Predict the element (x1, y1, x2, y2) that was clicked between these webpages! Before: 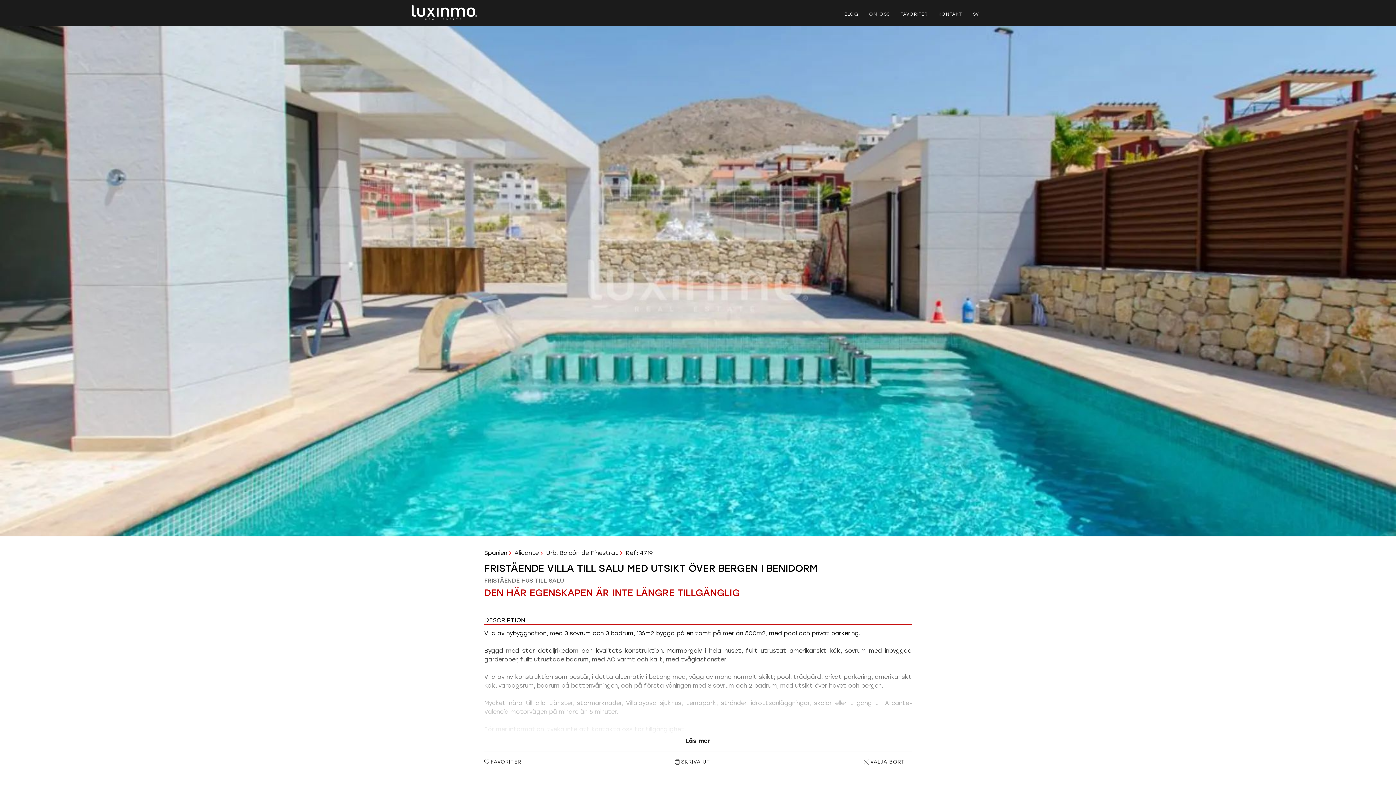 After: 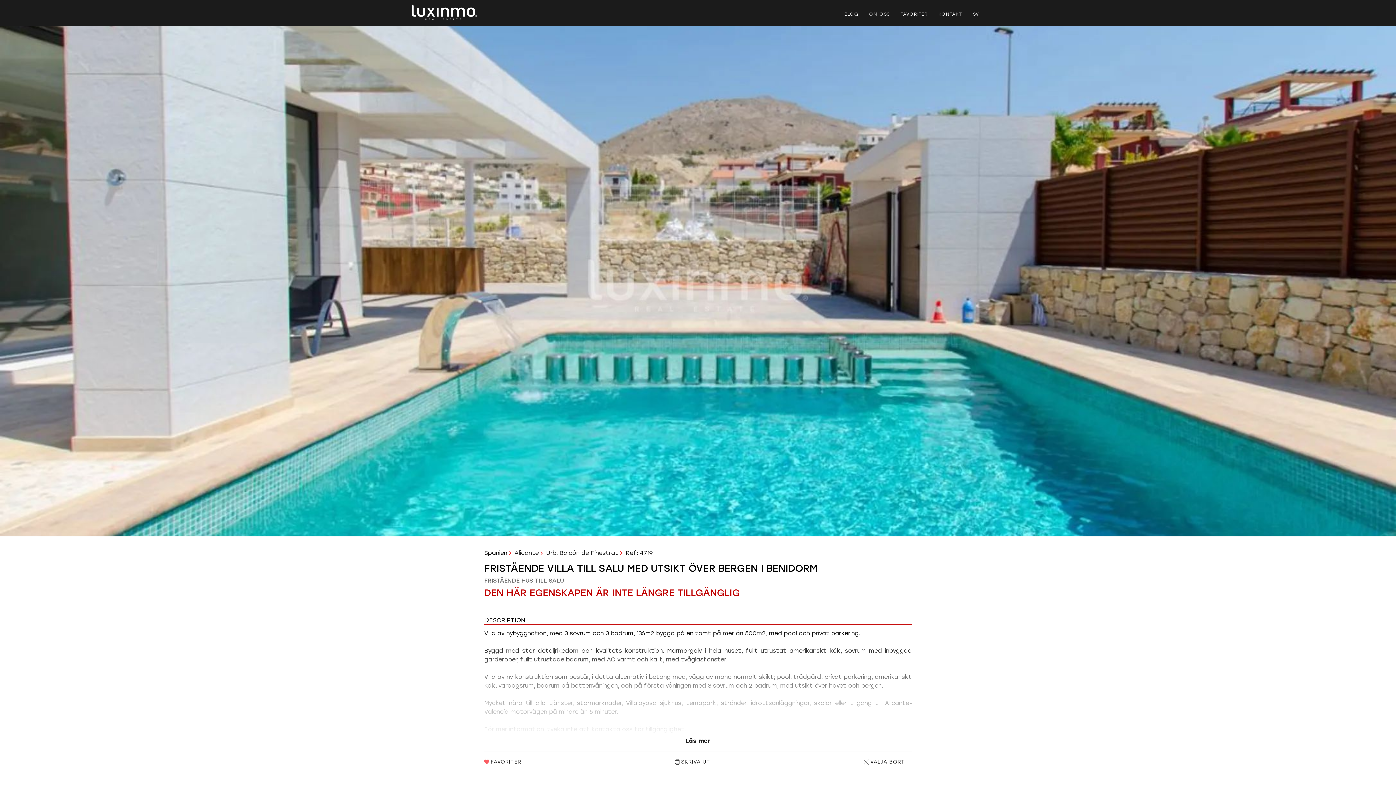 Action: label: add-to-favorites bbox: (484, 752, 528, 772)